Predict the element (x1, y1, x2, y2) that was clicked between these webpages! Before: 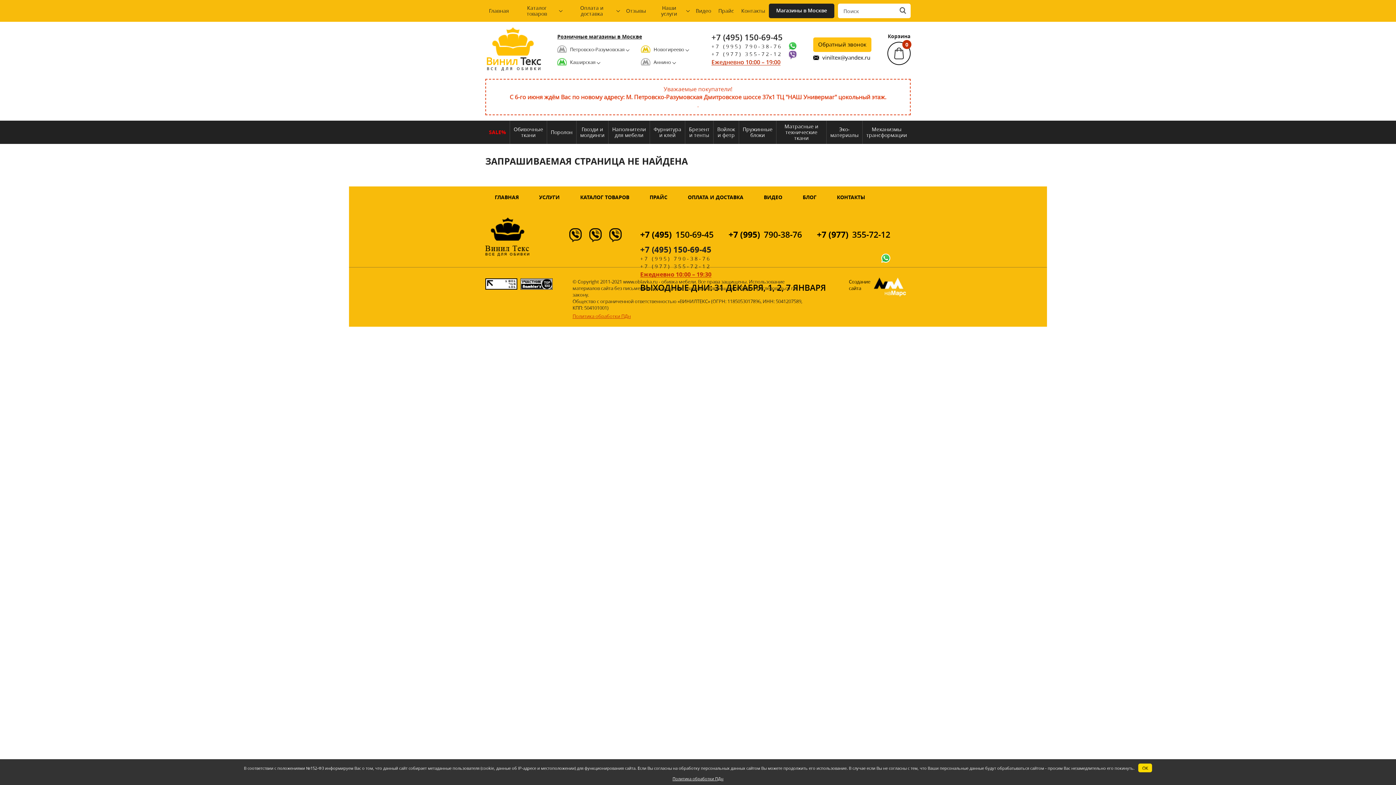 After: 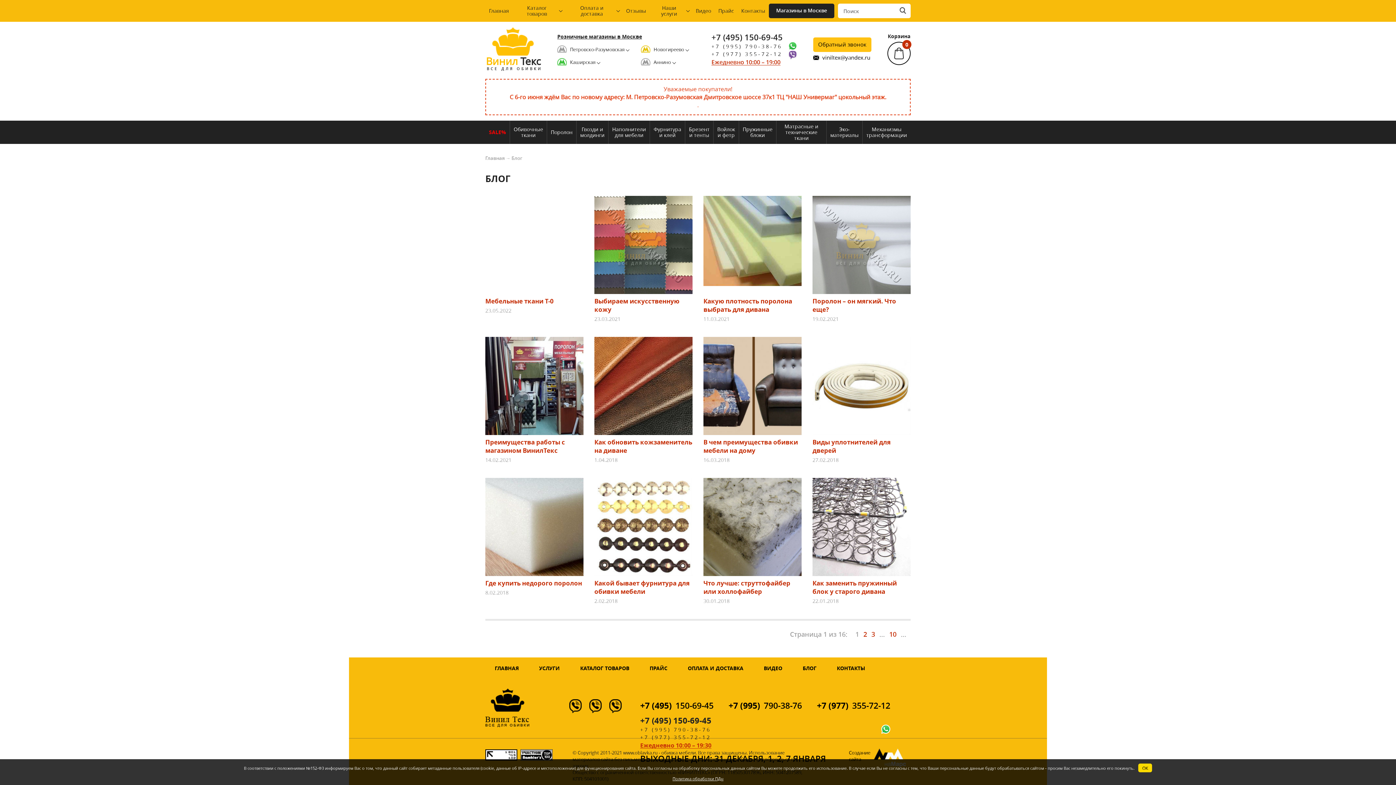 Action: bbox: (793, 186, 826, 208) label: БЛОГ